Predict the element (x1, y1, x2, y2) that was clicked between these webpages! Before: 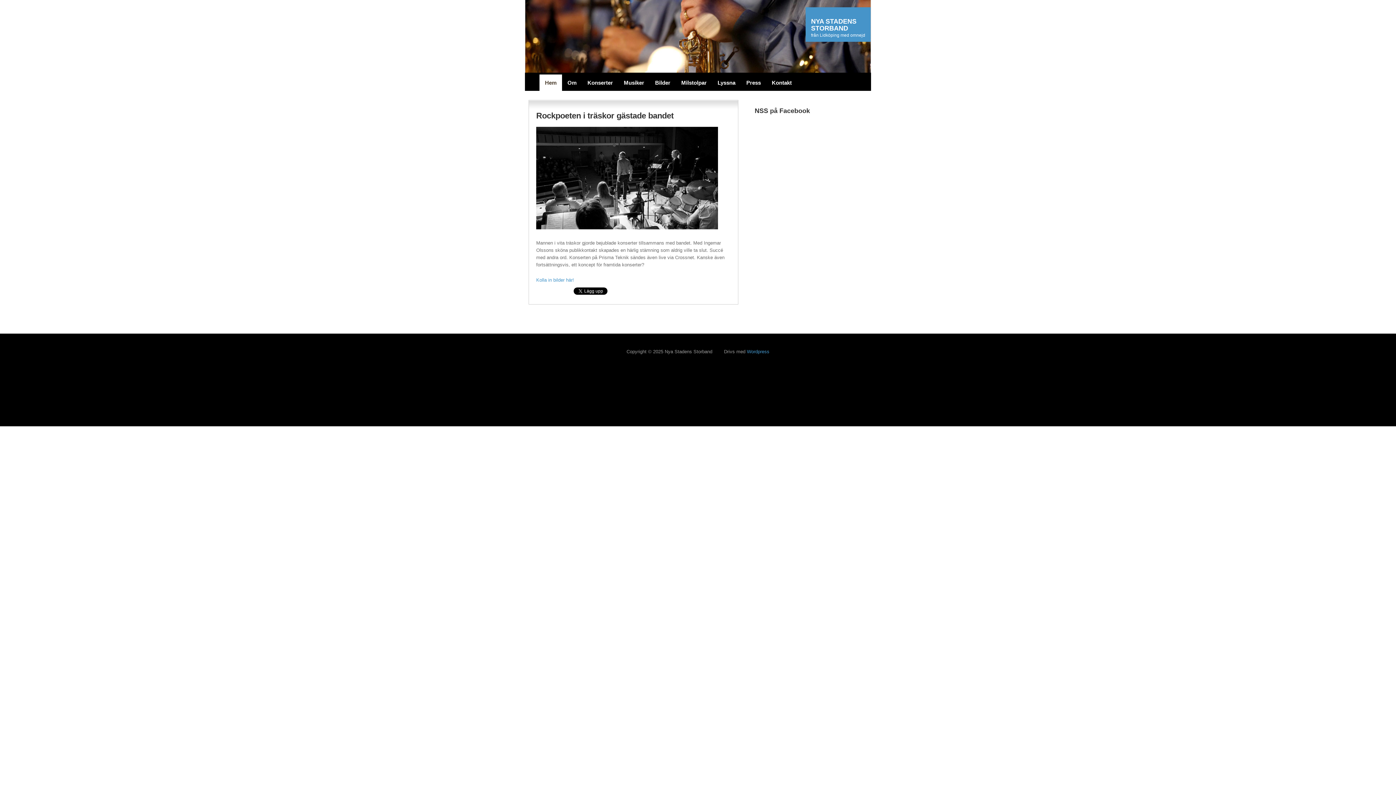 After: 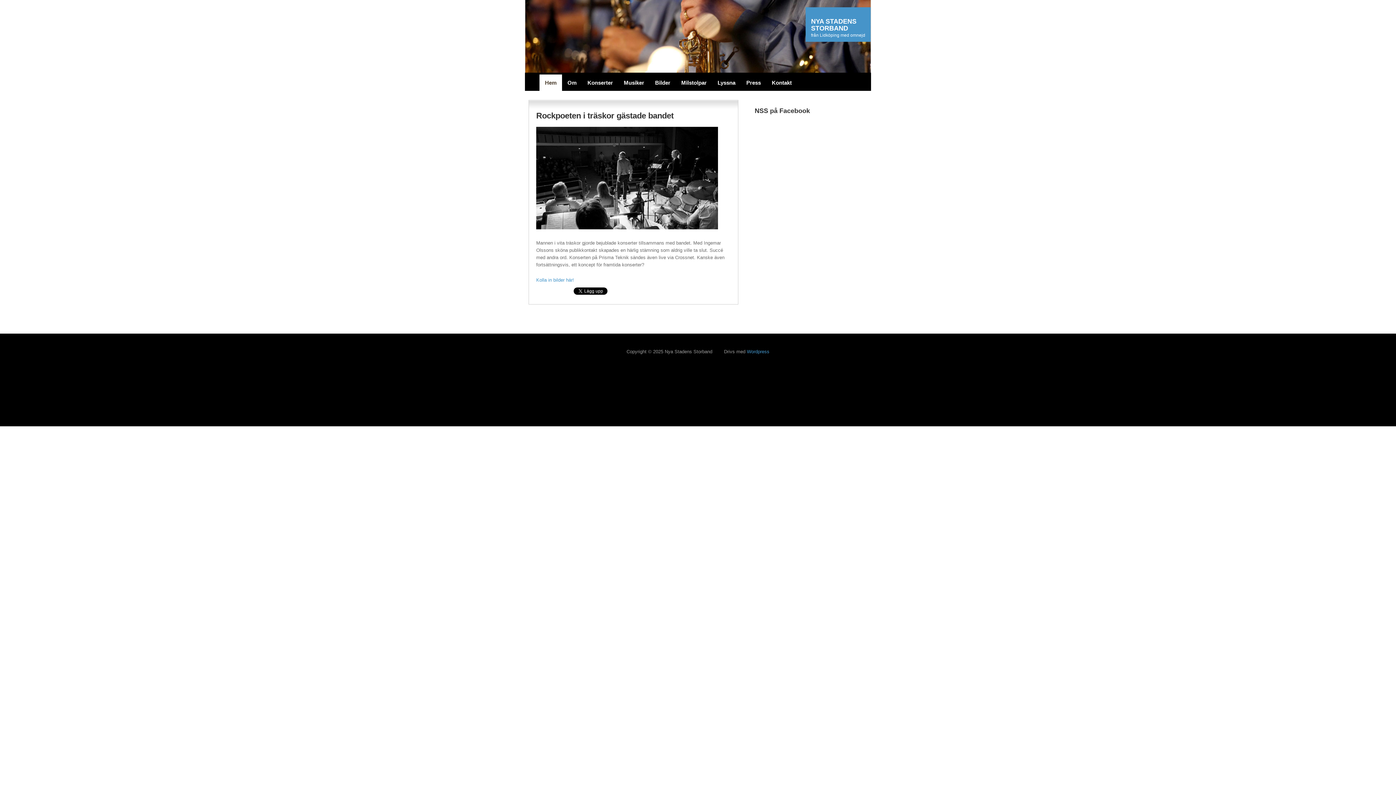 Action: label: Rockpoeten i träskor gästade bandet bbox: (536, 111, 673, 120)